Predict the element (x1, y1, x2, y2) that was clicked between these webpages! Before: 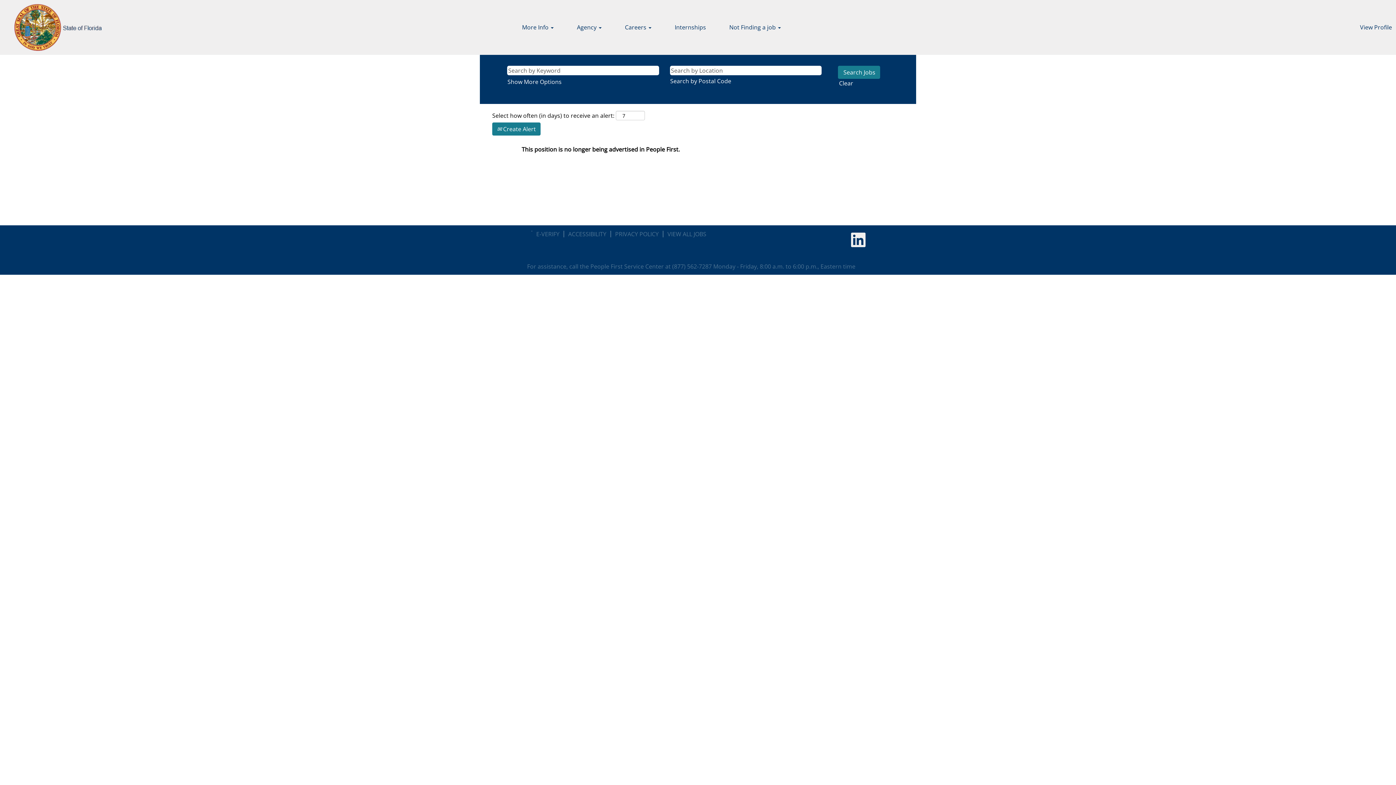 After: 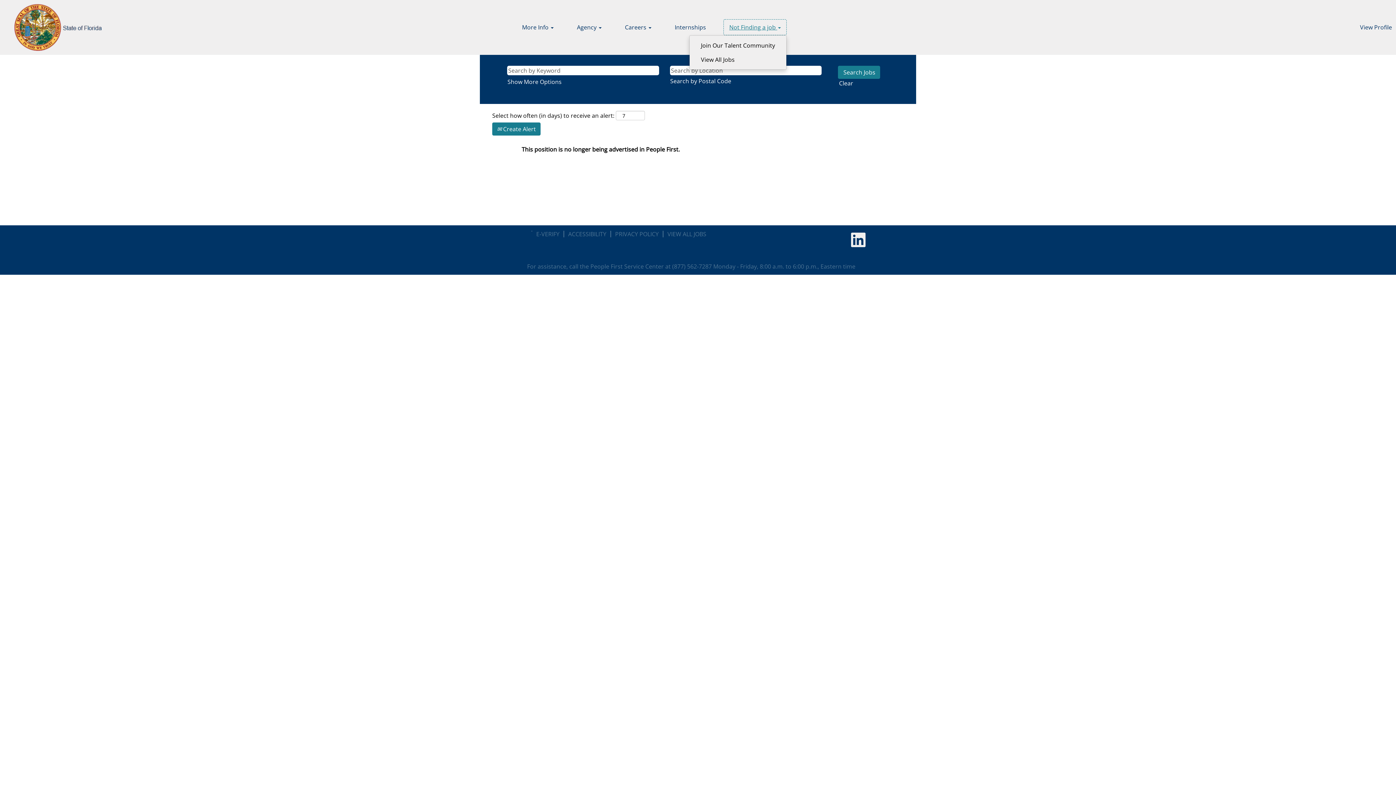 Action: label: Not Finding a job  bbox: (723, 19, 786, 35)